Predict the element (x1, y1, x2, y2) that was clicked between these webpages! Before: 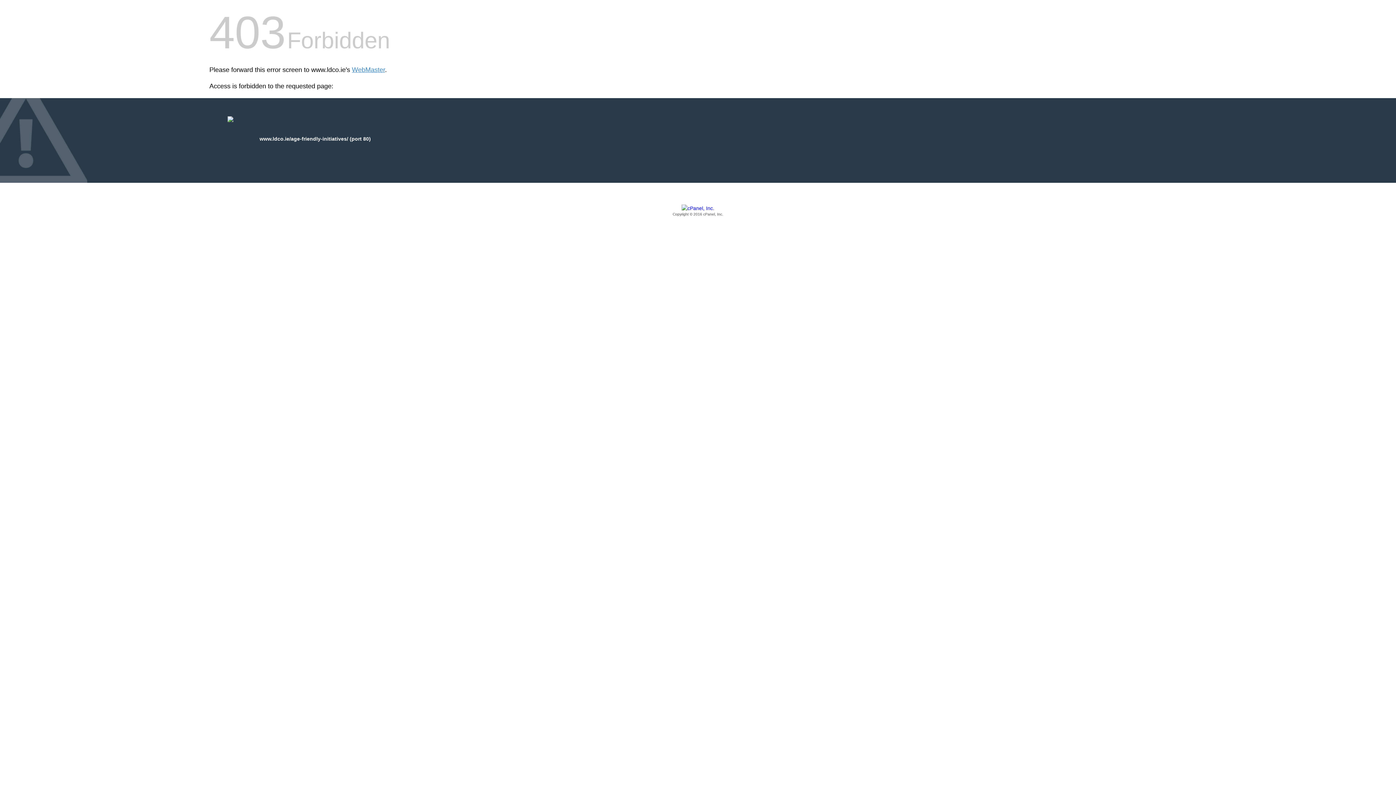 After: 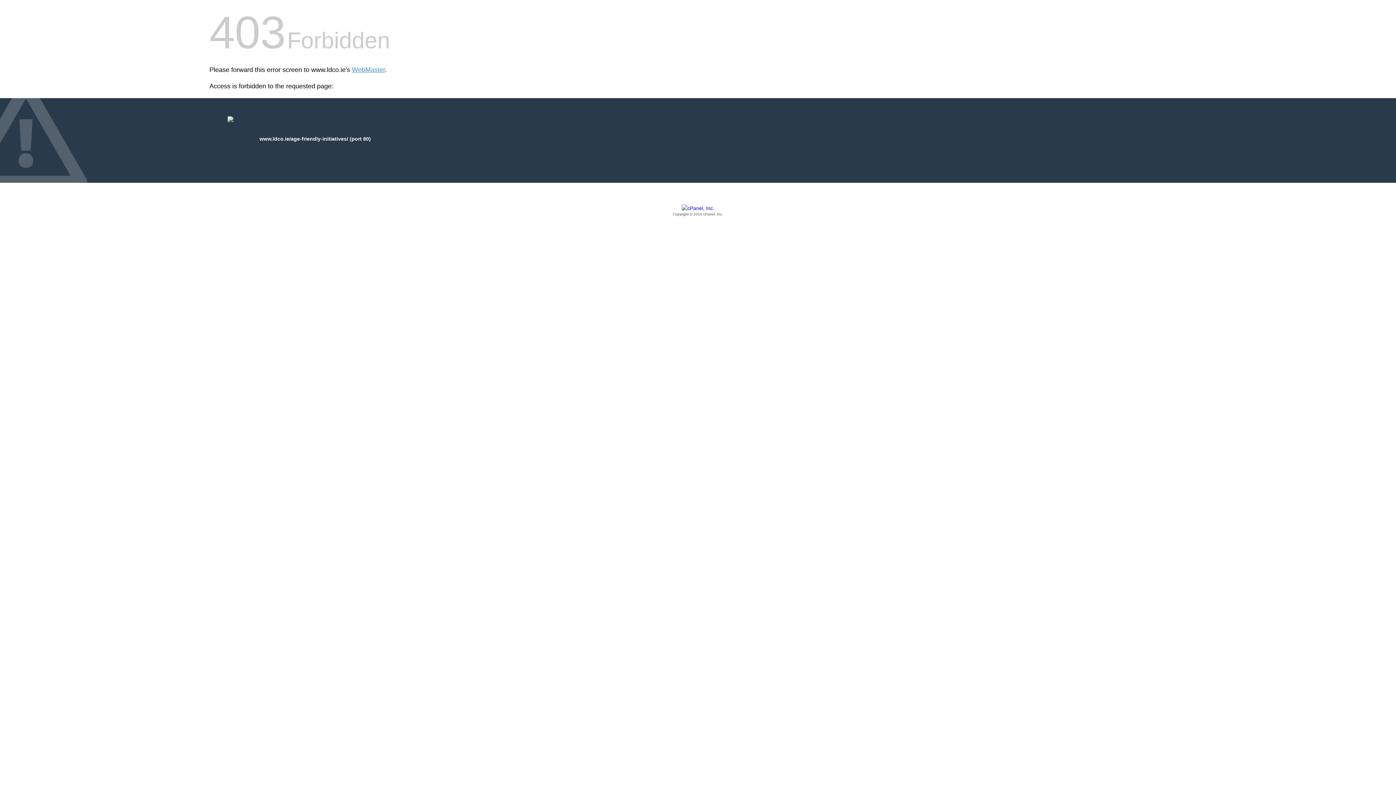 Action: bbox: (209, 205, 1186, 217) label: Copyright © 2016 cPanel, Inc.